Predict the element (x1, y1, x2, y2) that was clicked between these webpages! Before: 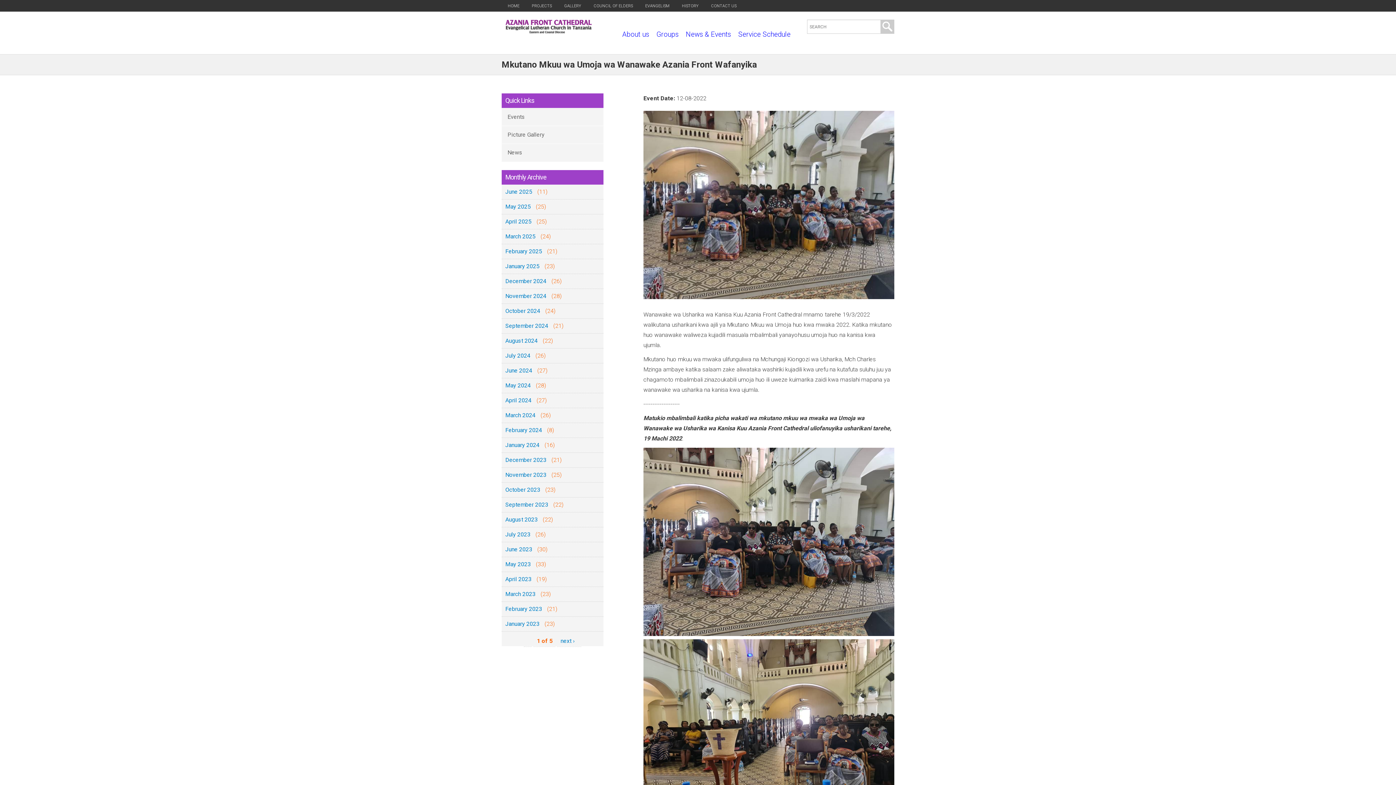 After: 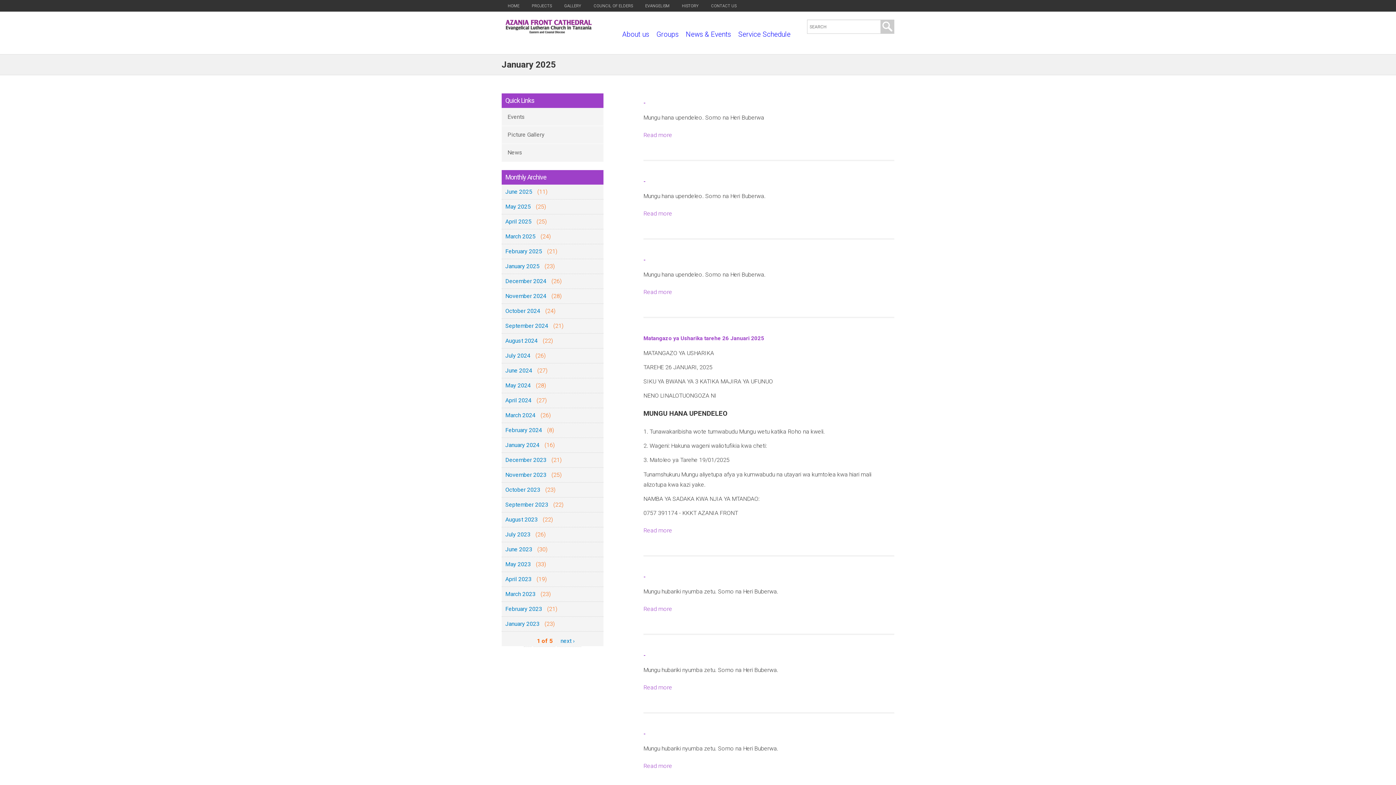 Action: label: January 2025 bbox: (505, 262, 539, 269)